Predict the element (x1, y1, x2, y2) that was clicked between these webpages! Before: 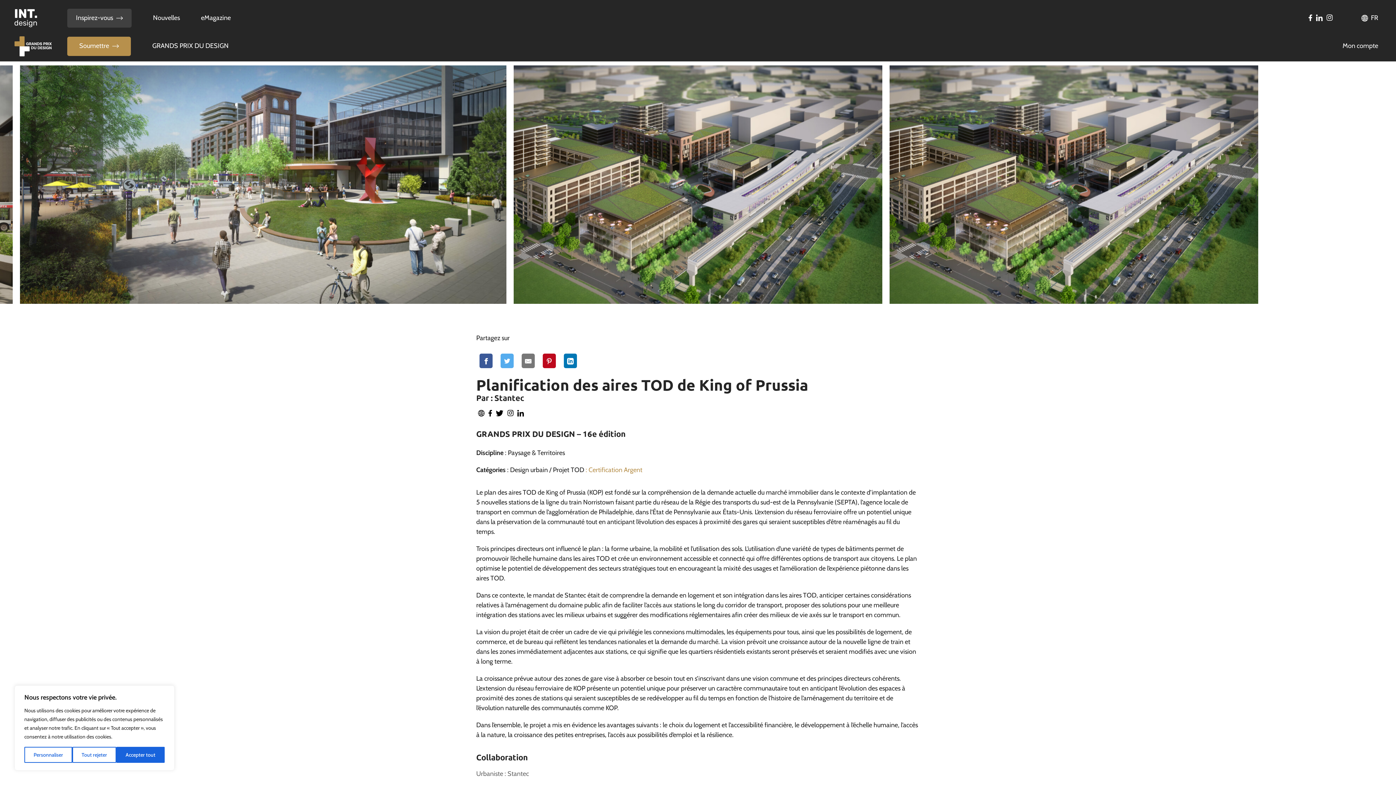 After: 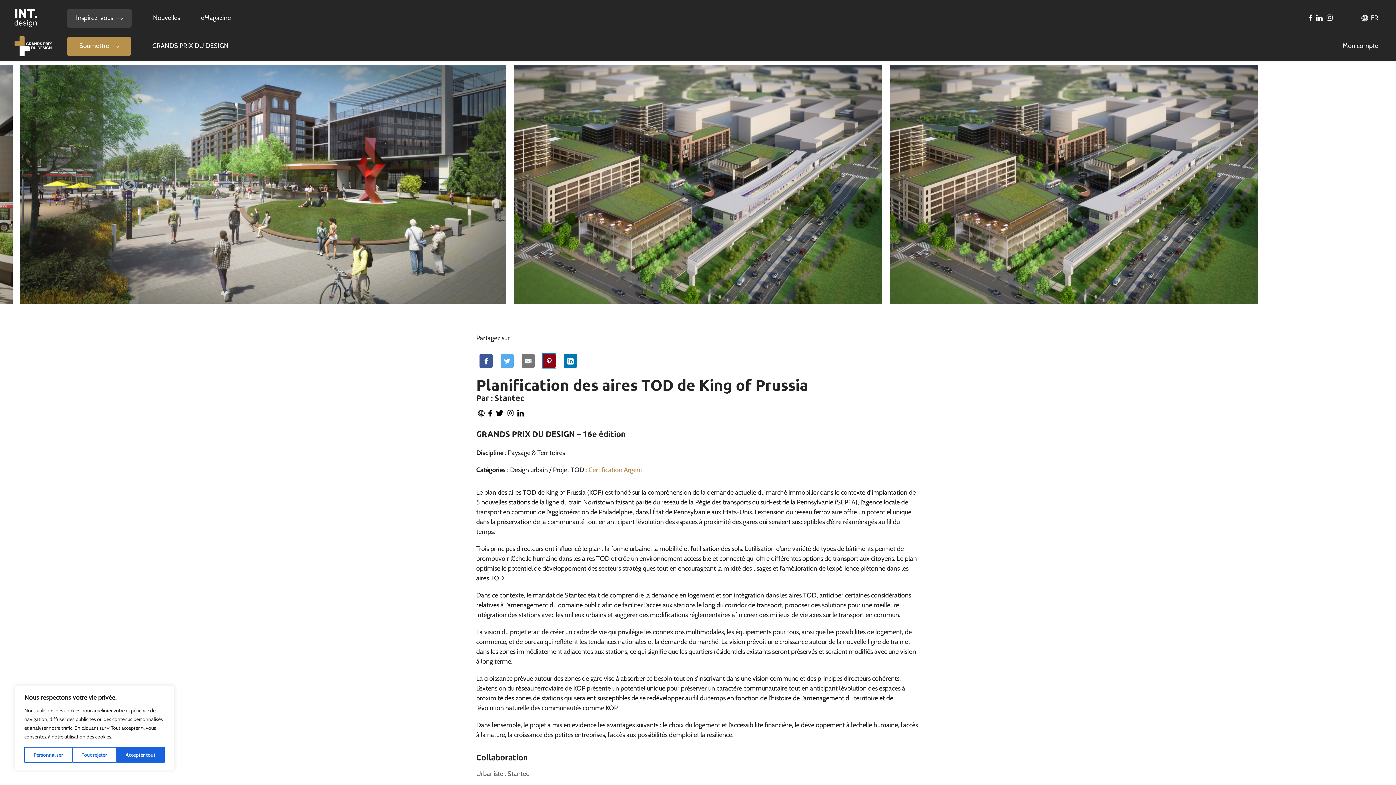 Action: bbox: (542, 353, 556, 368)